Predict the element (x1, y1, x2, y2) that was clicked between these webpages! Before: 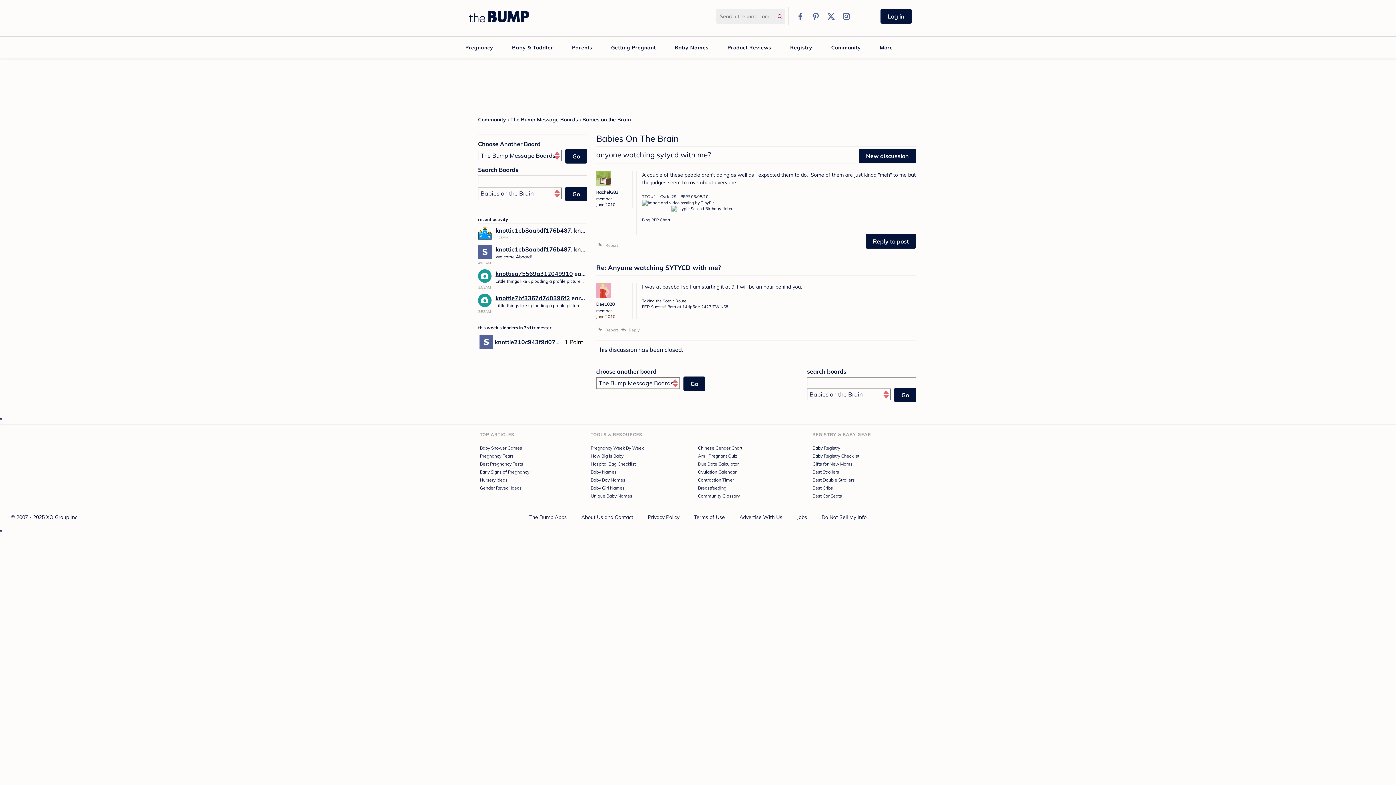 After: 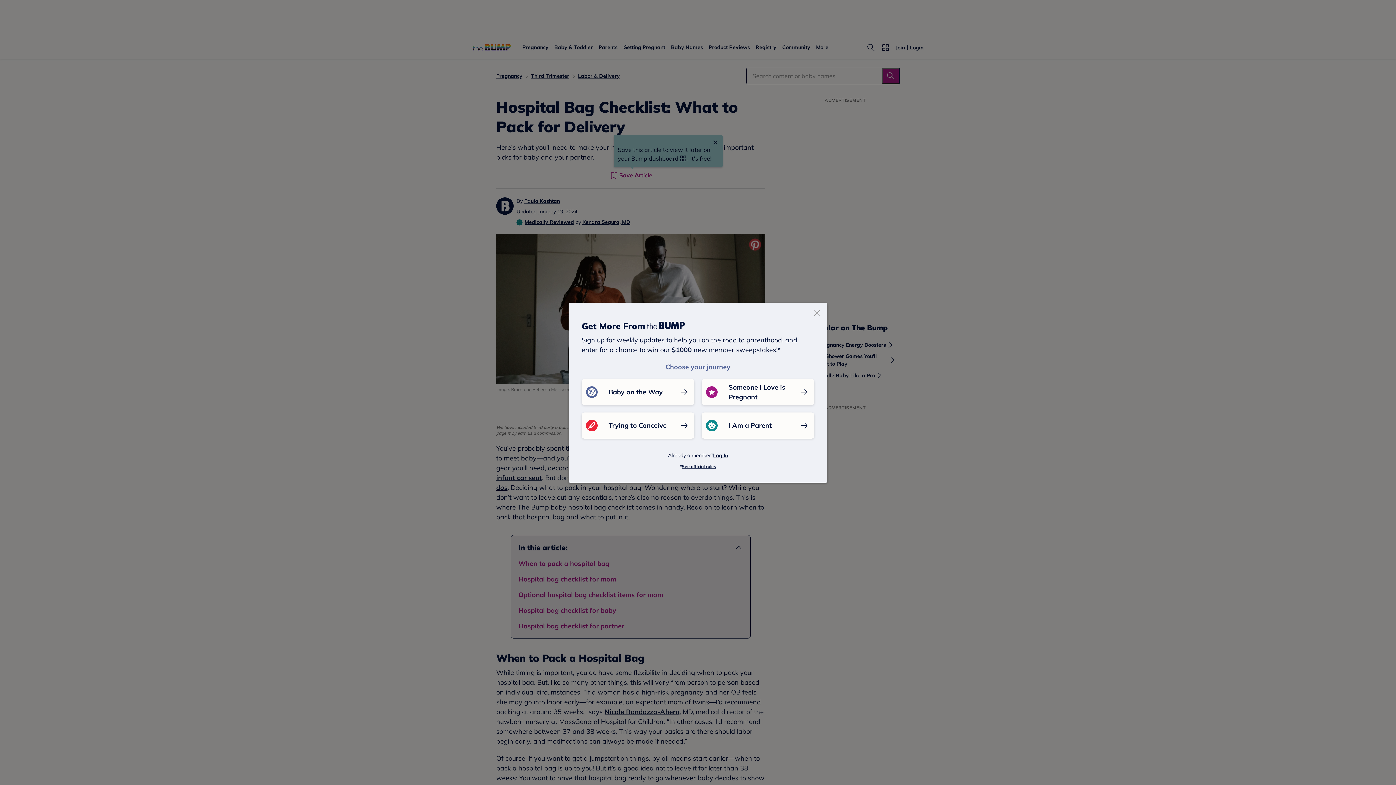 Action: bbox: (590, 461, 636, 467) label: Hospital Bag Checklist